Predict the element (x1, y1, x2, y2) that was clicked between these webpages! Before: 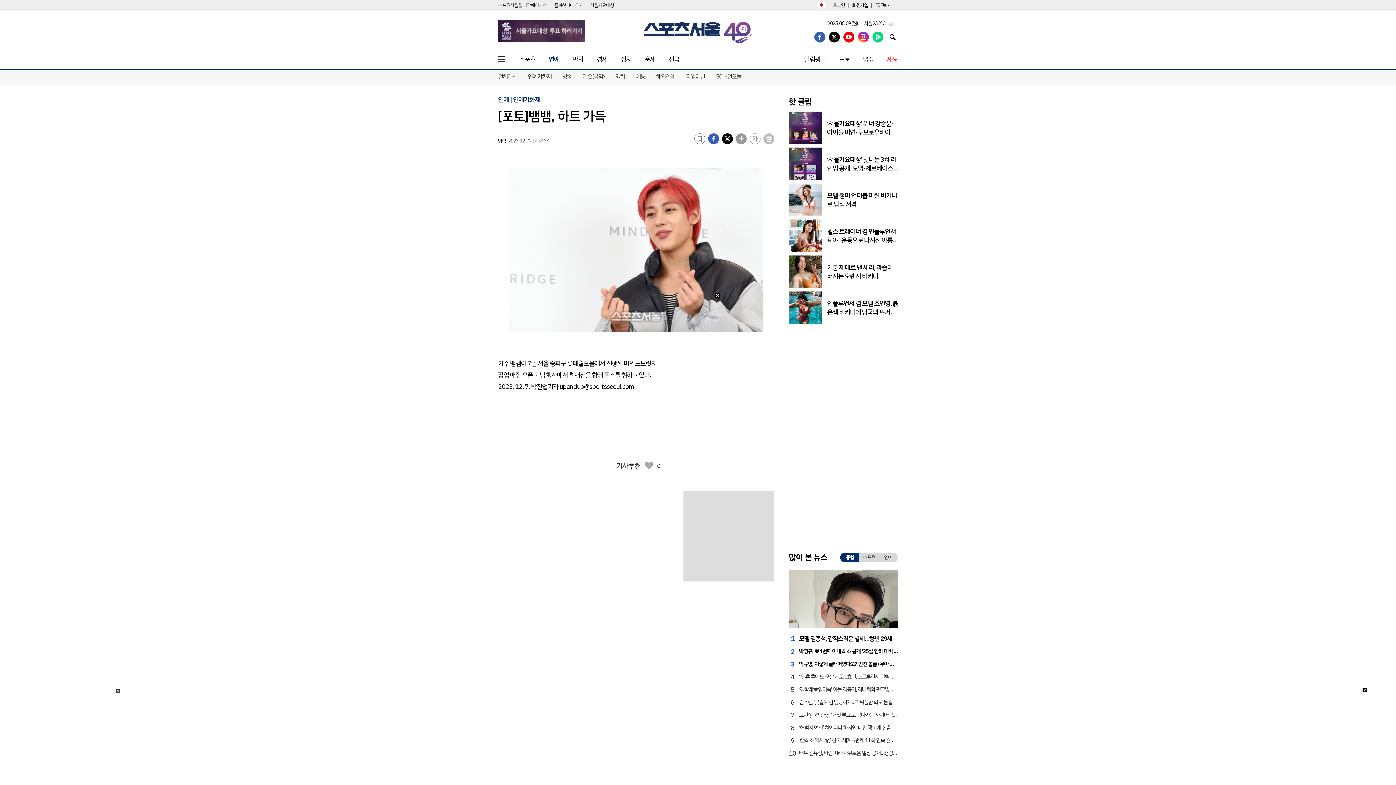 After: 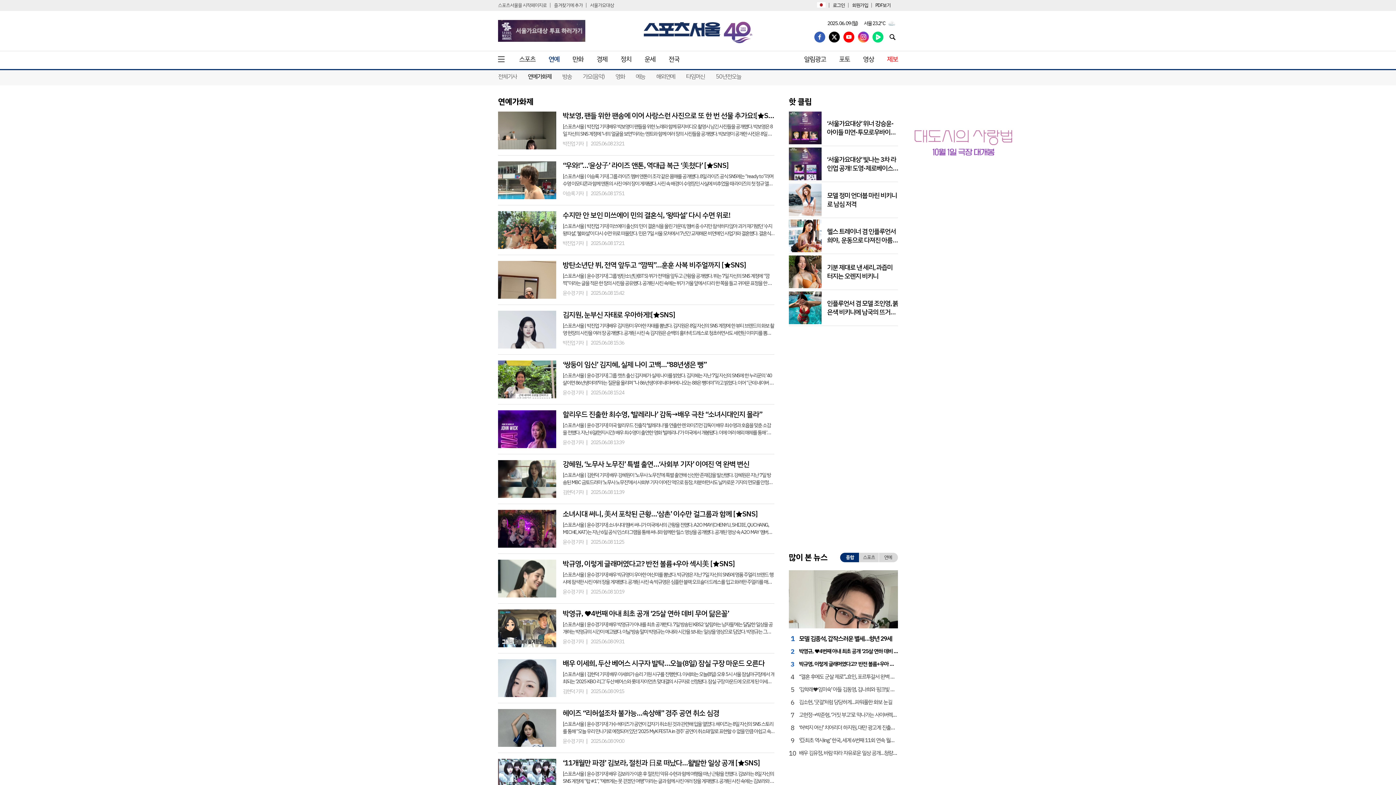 Action: bbox: (528, 72, 551, 81) label: 연예가화제